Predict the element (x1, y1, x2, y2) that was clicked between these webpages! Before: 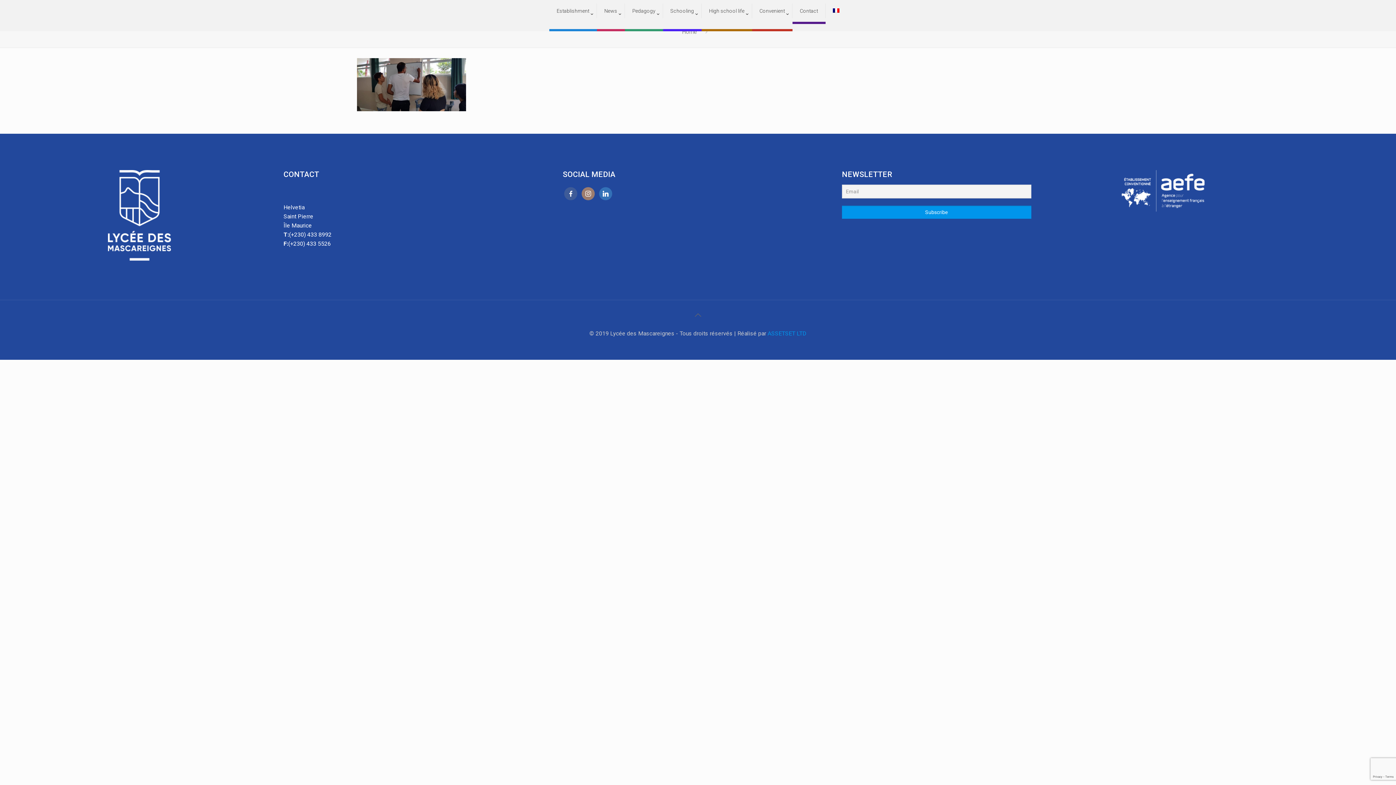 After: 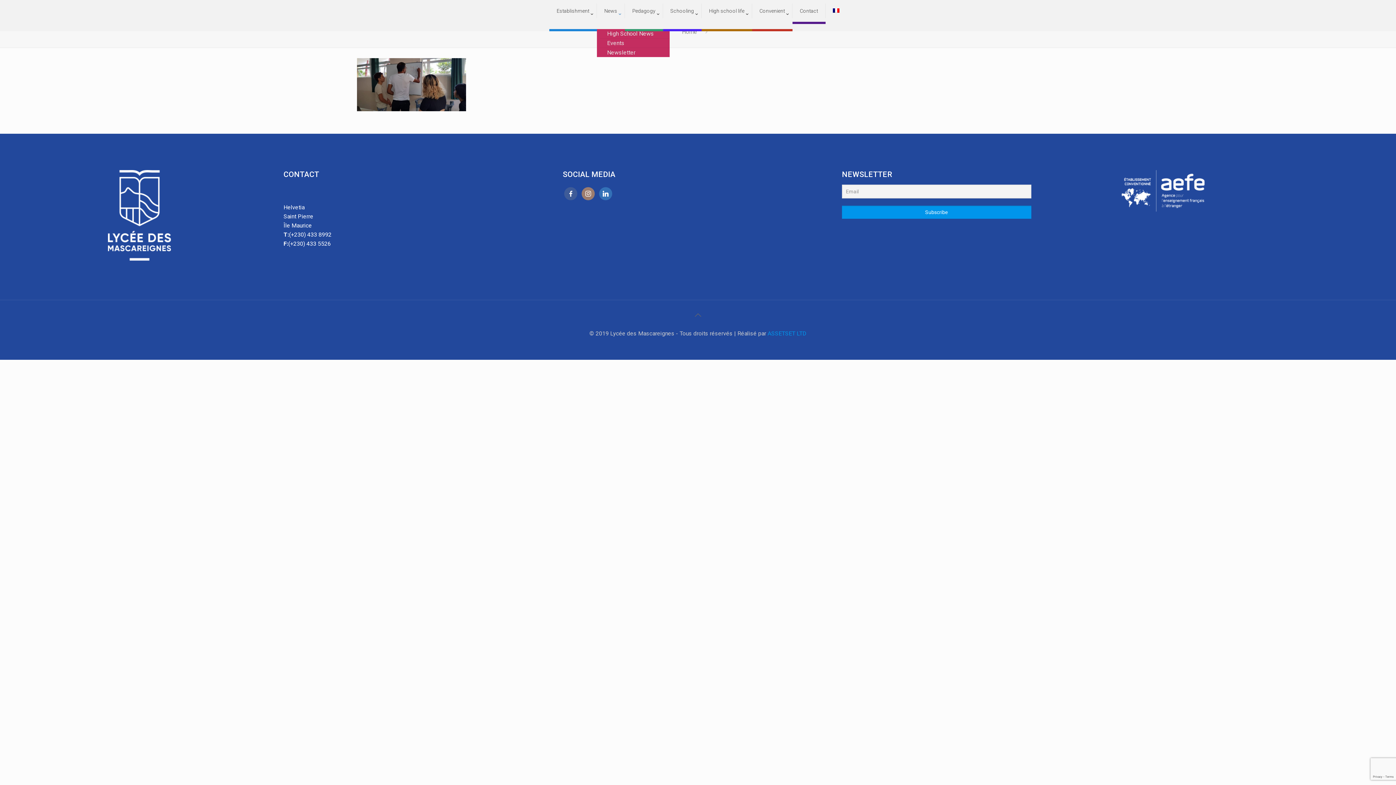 Action: bbox: (597, 21, 625, 29) label: toggle submenu